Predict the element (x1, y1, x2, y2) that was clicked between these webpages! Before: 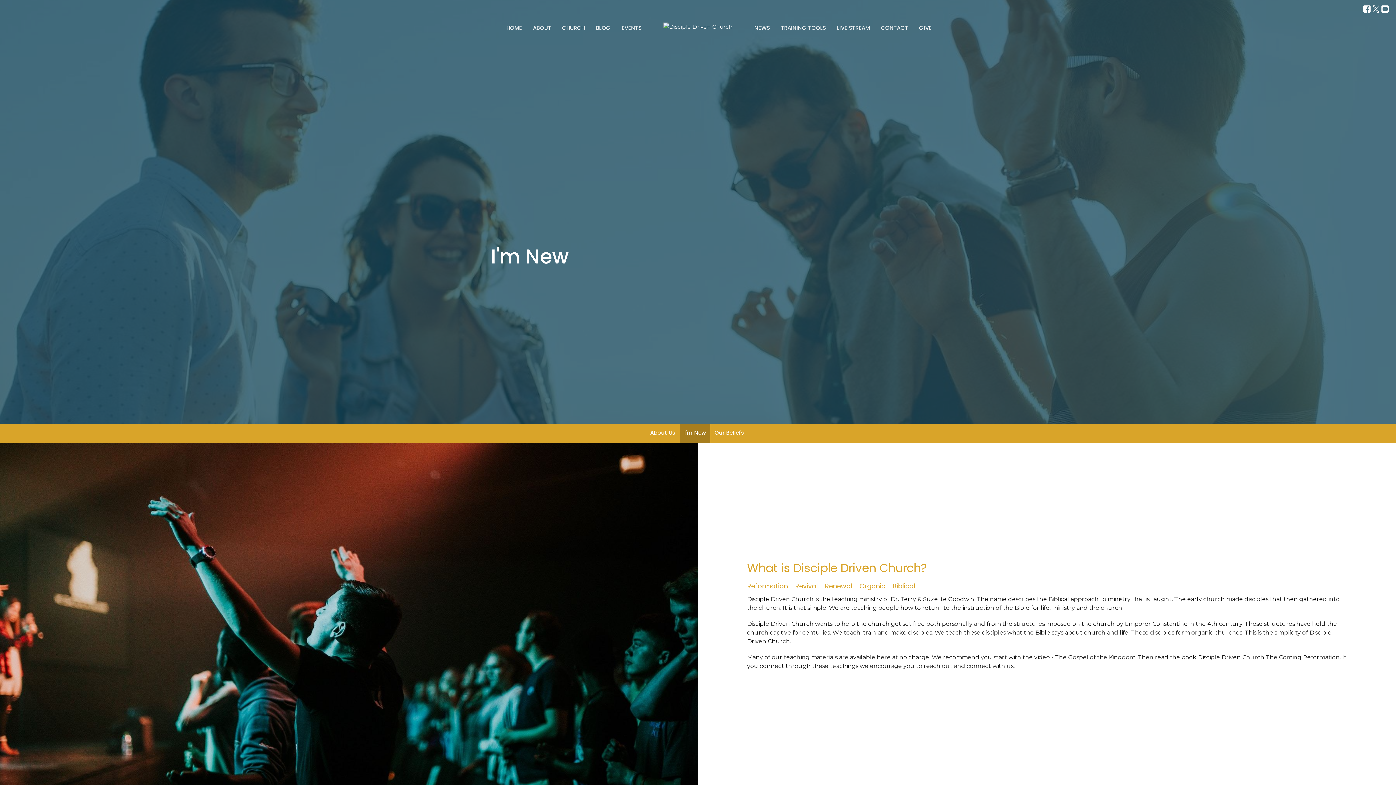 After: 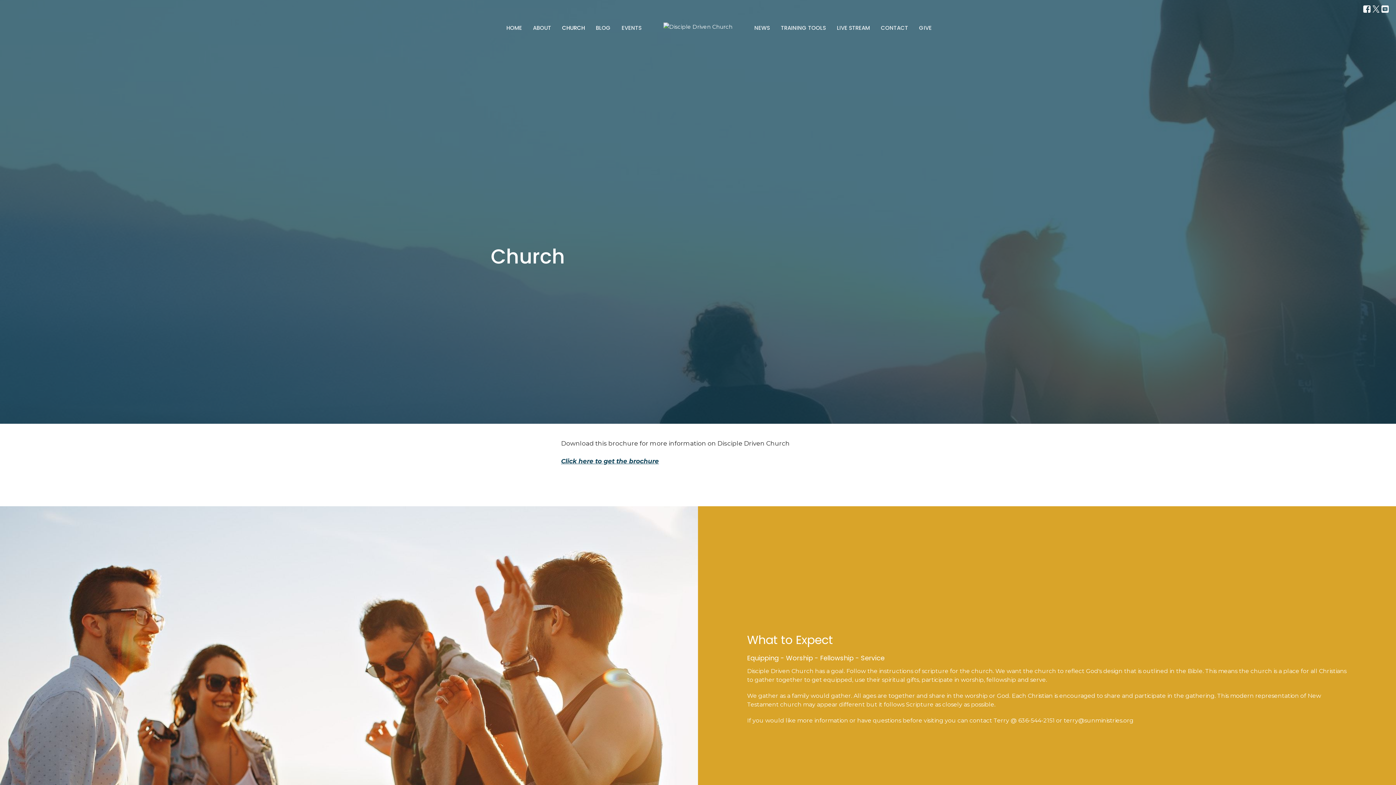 Action: bbox: (562, 21, 585, 33) label: CHURCH